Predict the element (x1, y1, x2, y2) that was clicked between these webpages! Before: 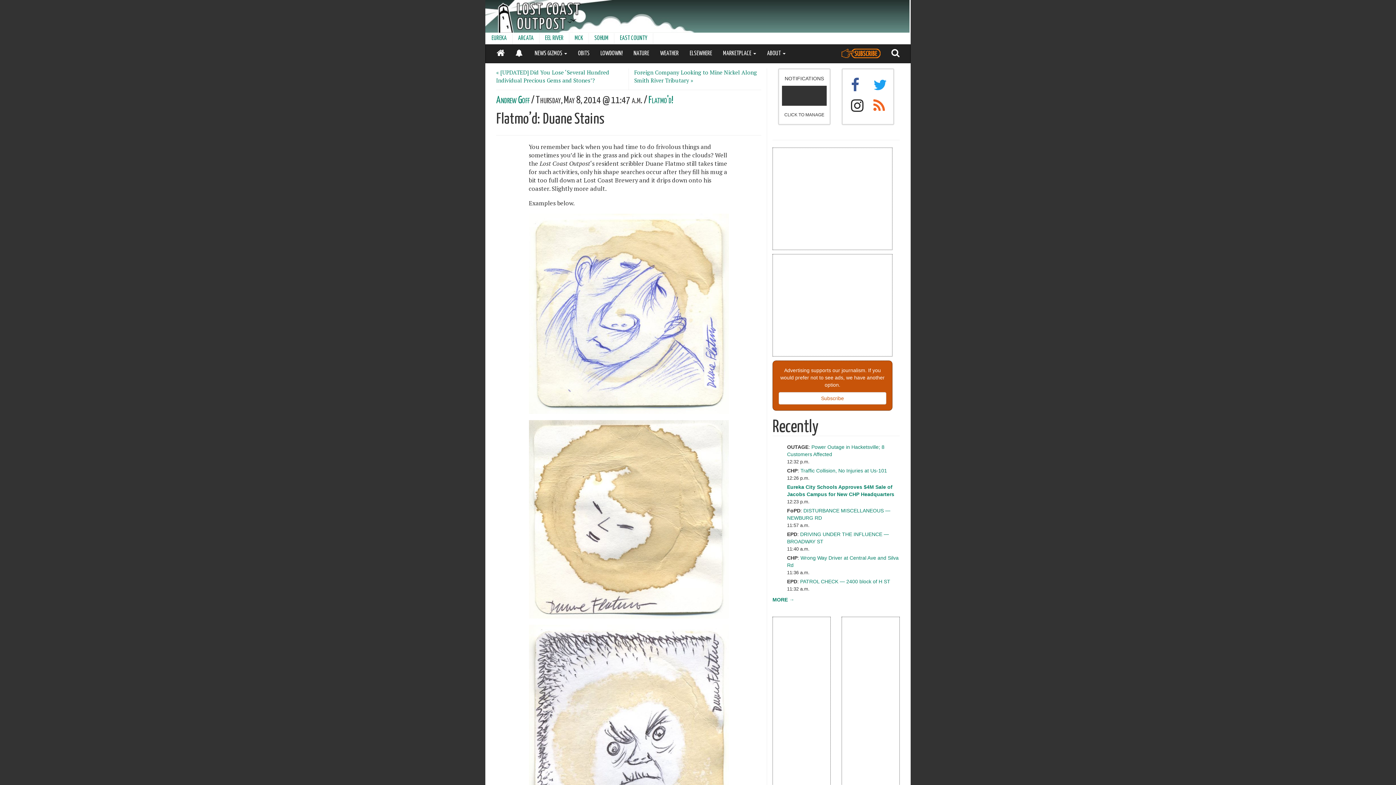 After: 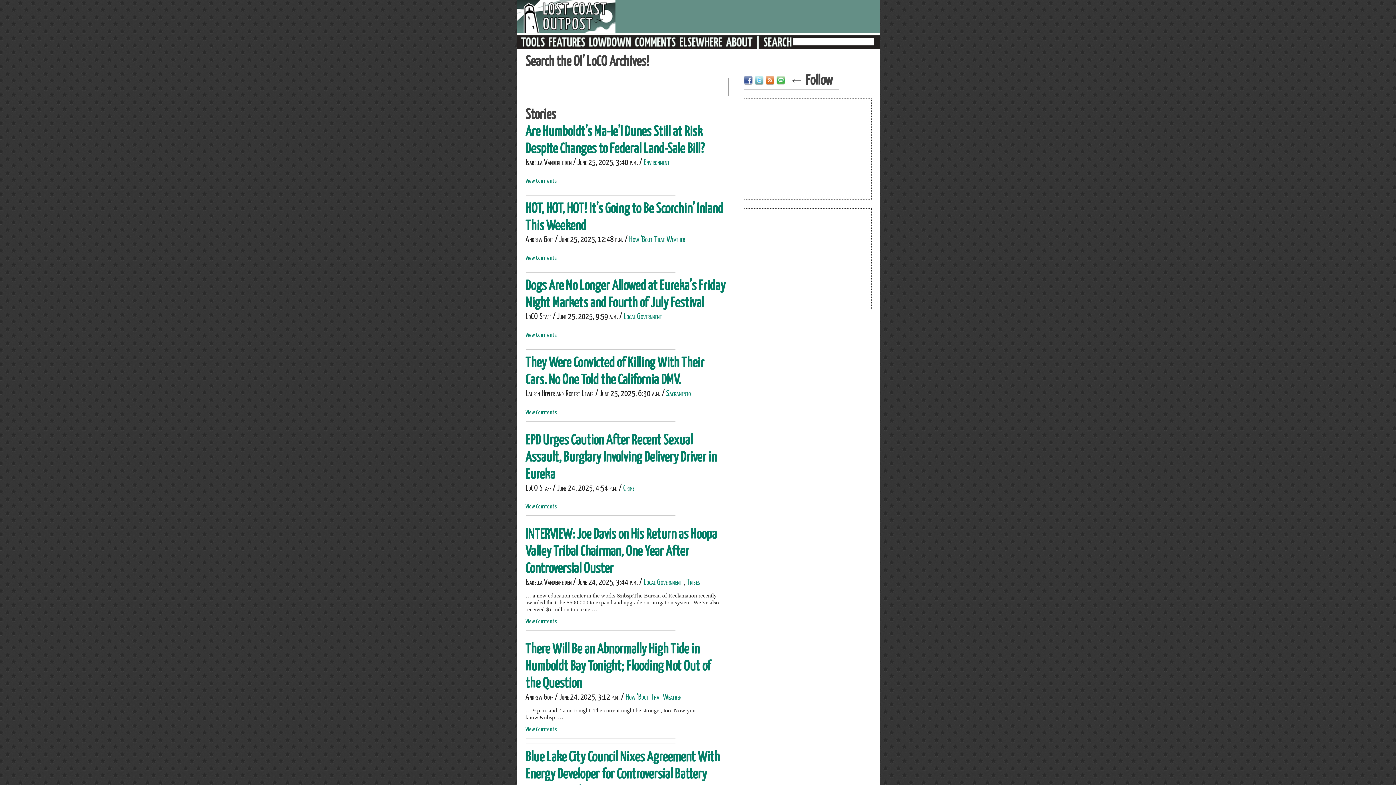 Action: bbox: (886, 44, 905, 62)